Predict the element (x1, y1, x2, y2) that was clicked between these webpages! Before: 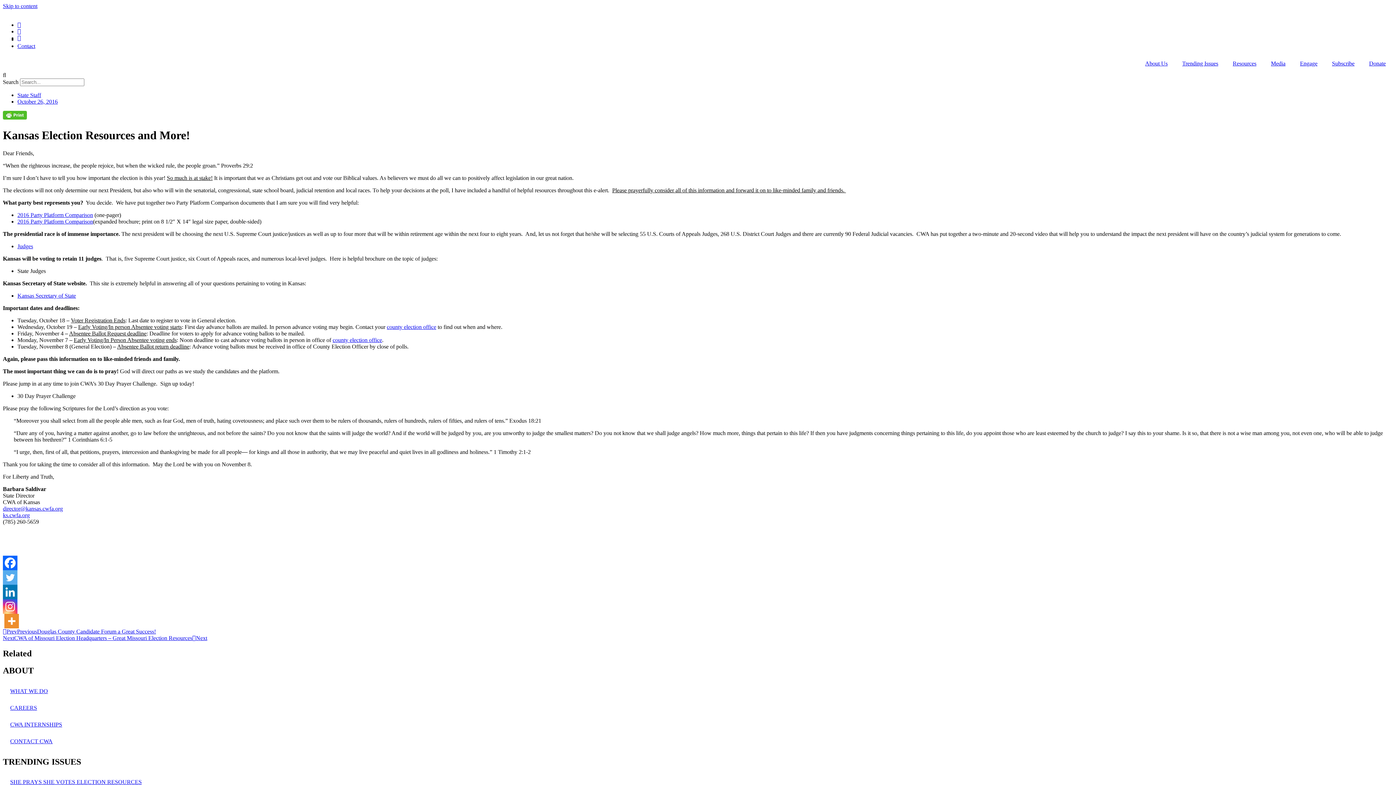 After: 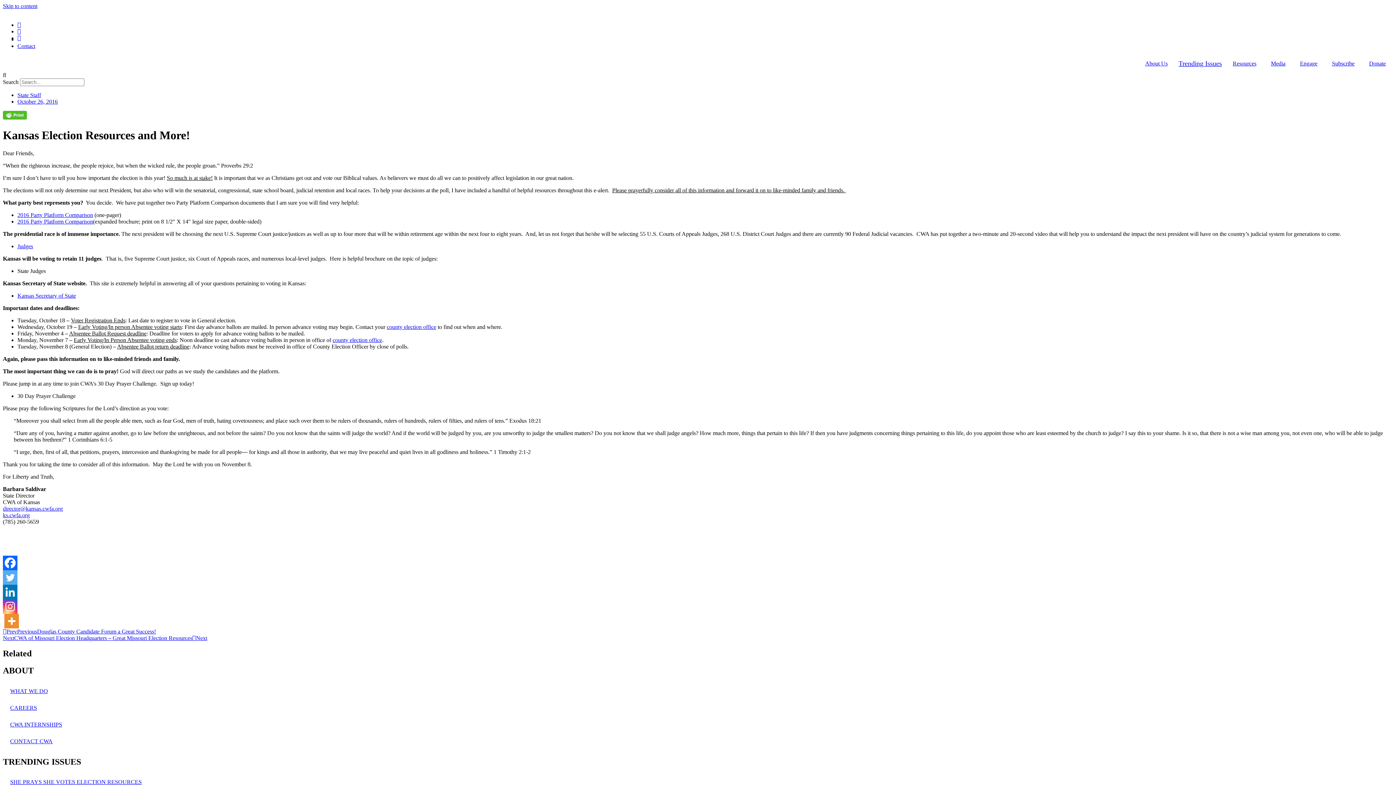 Action: label: Trending Issues bbox: (1175, 55, 1225, 72)